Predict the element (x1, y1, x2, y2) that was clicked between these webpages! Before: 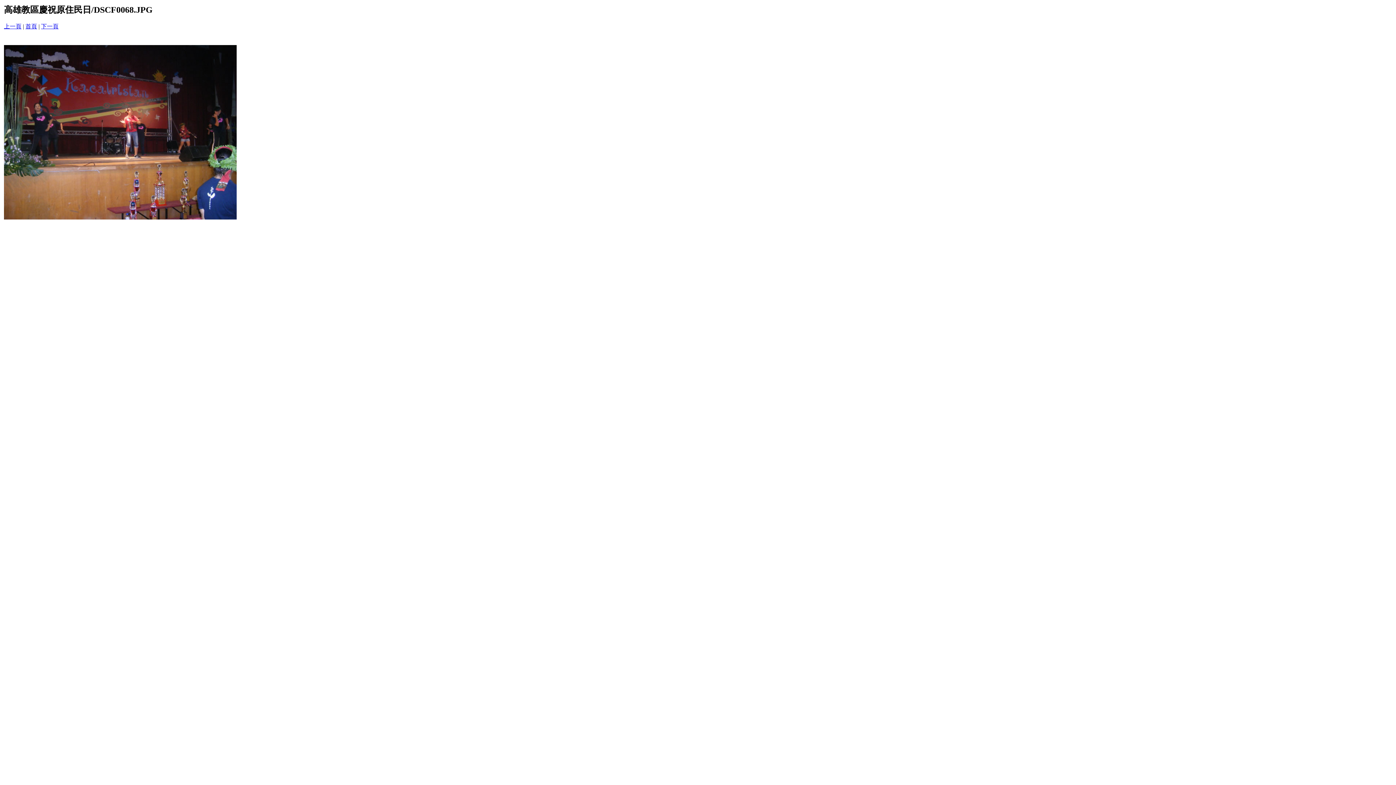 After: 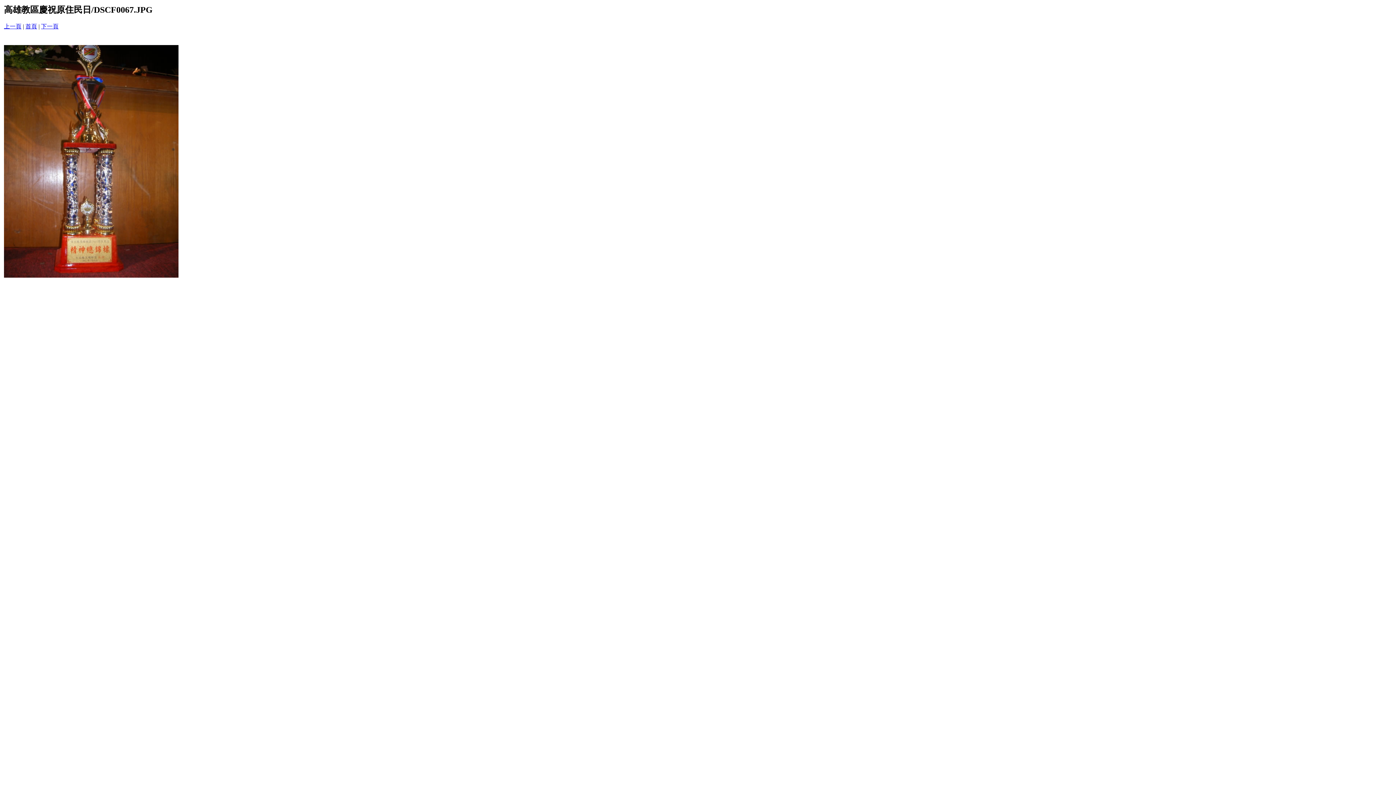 Action: bbox: (4, 23, 21, 29) label: 上一頁